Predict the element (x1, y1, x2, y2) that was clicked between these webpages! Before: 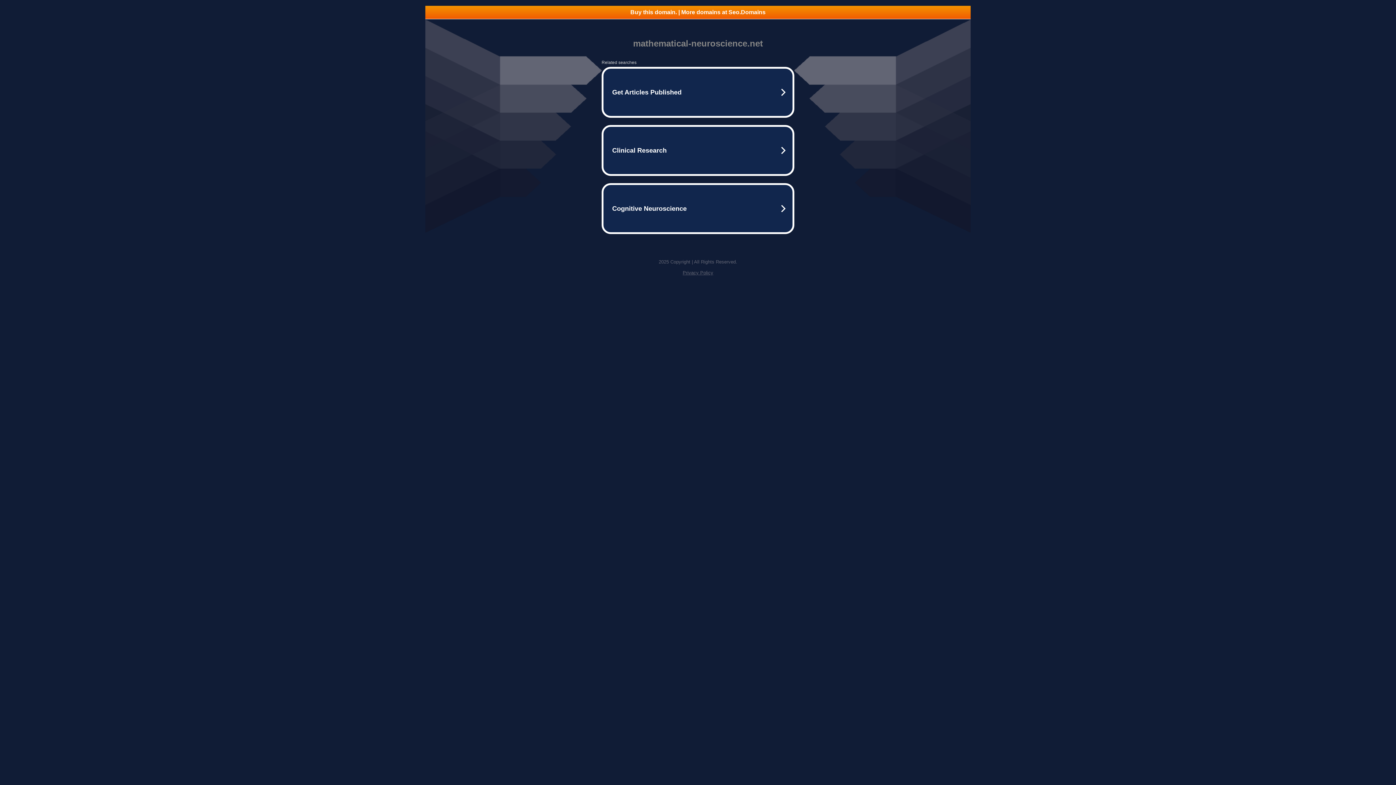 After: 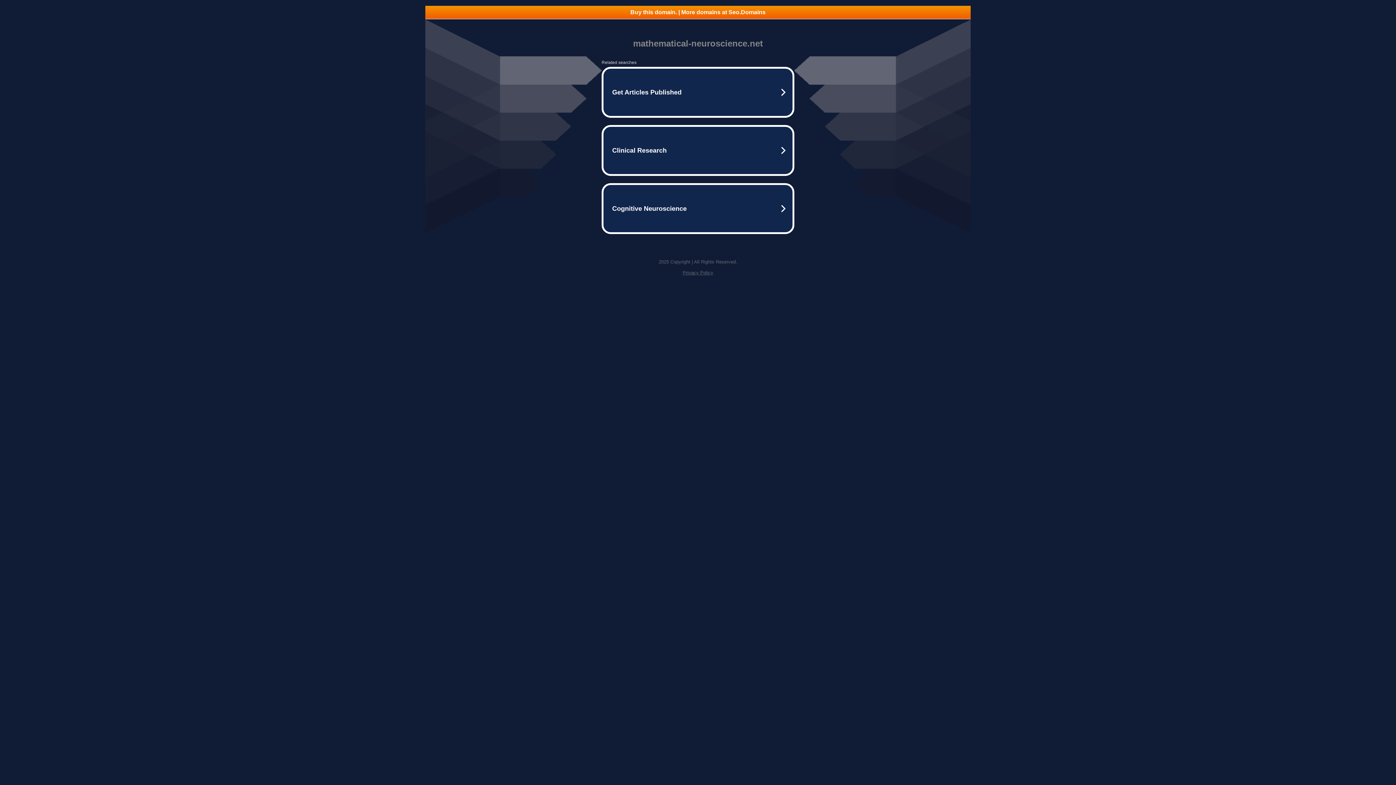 Action: label: Privacy Policy bbox: (682, 270, 713, 275)